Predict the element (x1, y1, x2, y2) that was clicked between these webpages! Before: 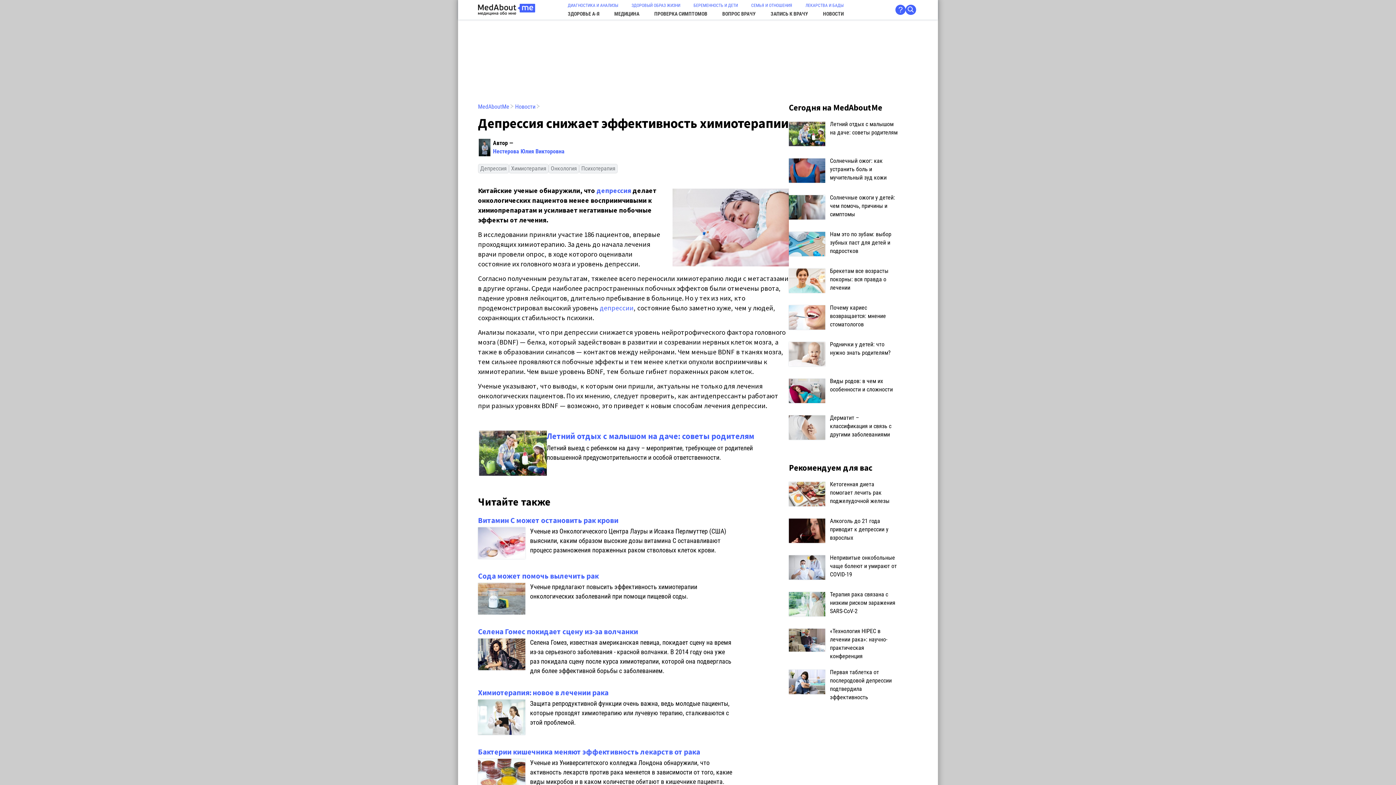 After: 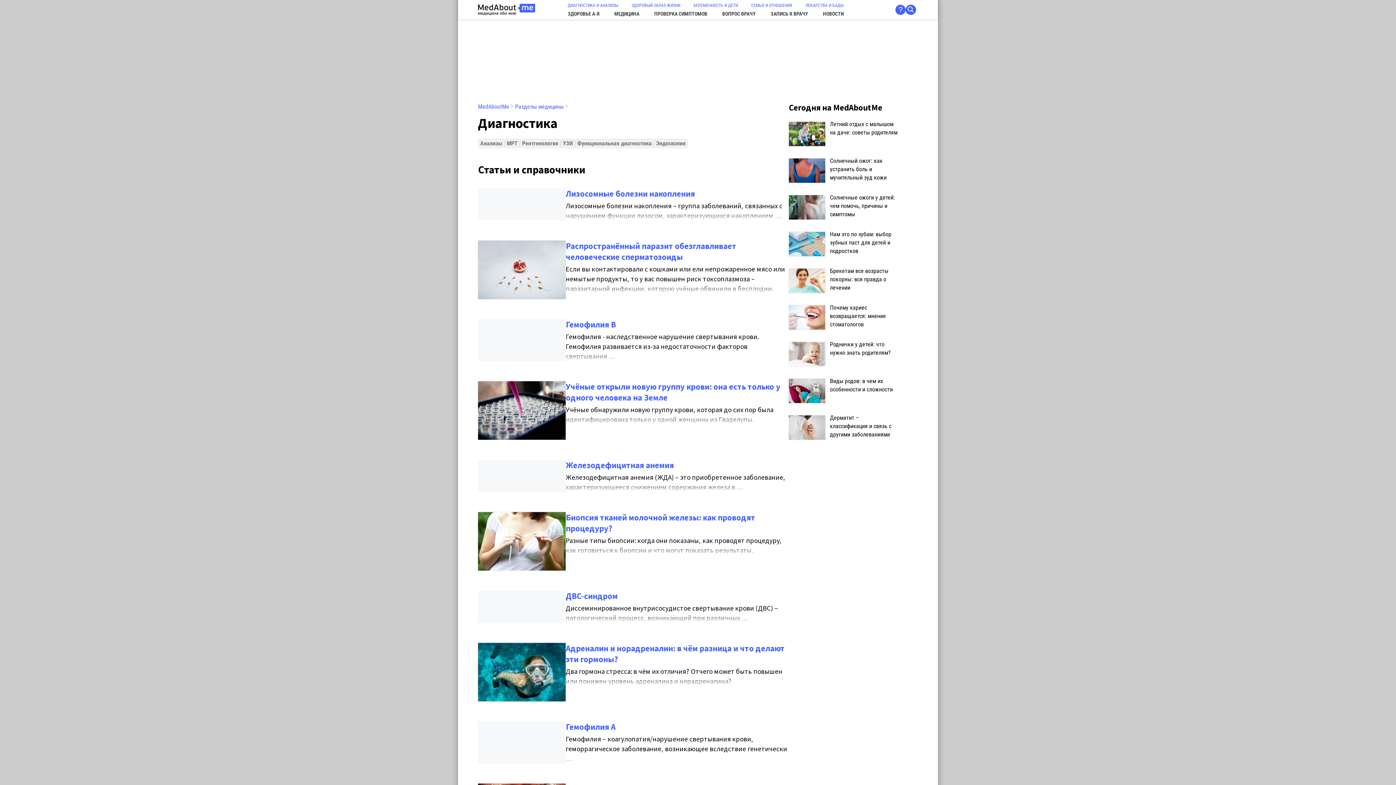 Action: bbox: (563, 1, 621, 9) label: ДИАГНОСТИКА И АНАЛИЗЫ